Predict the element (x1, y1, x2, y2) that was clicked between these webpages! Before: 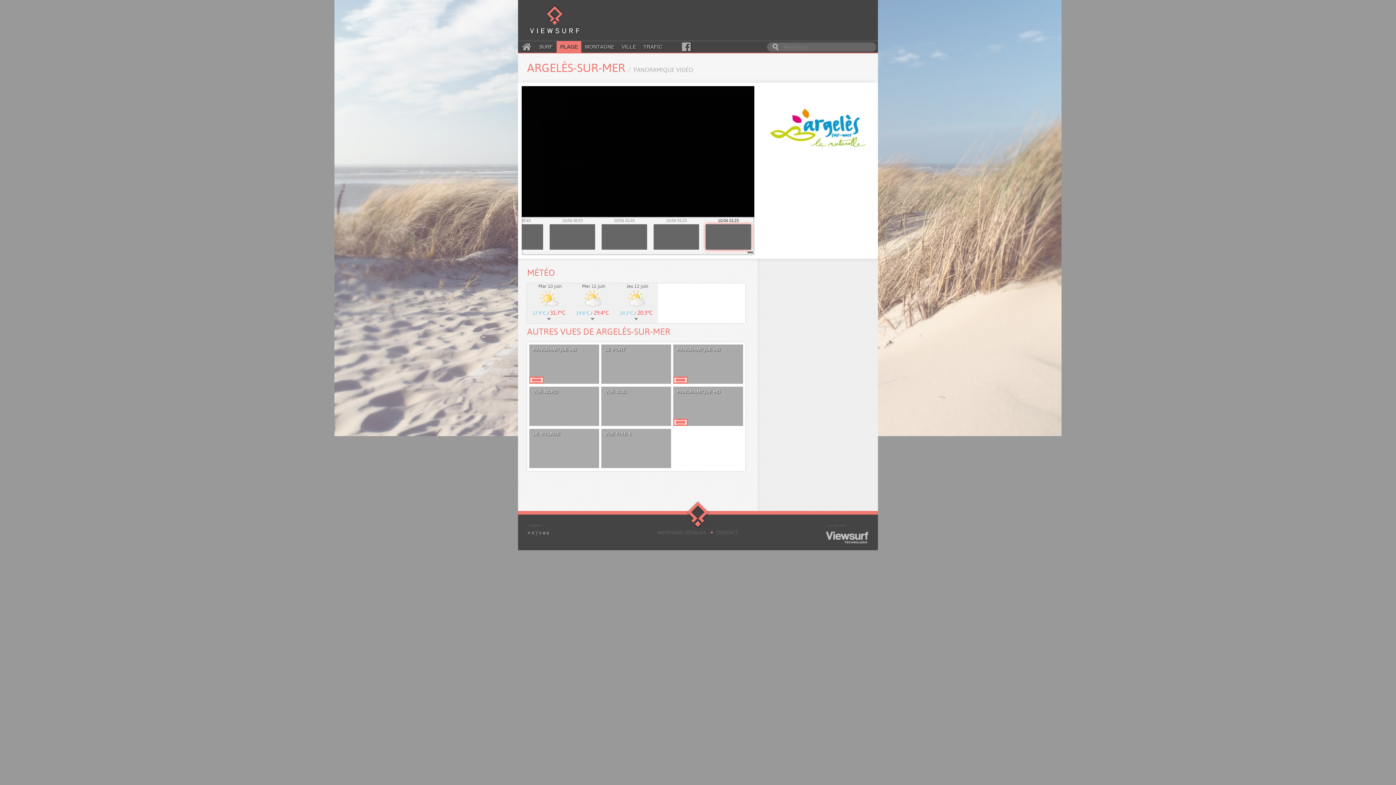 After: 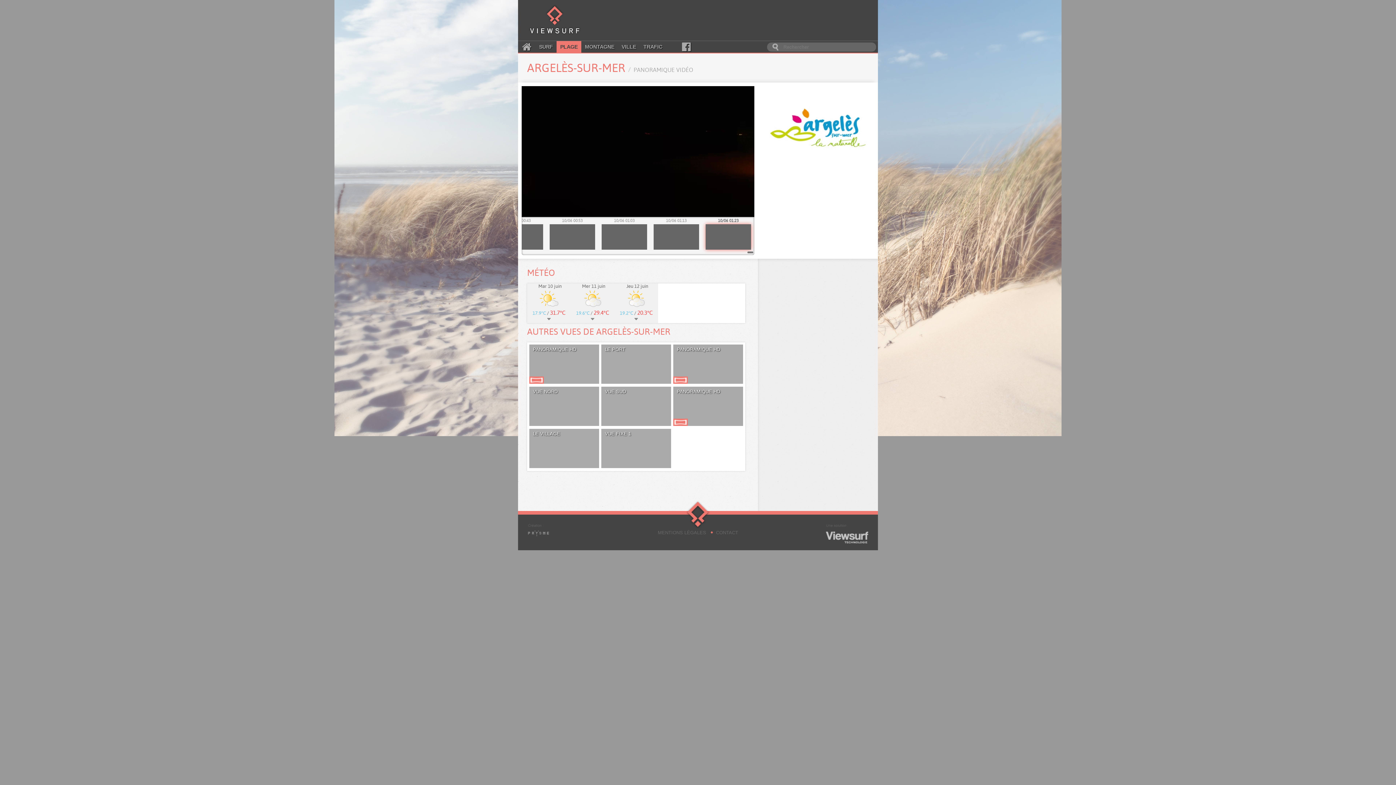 Action: bbox: (527, 523, 570, 545)